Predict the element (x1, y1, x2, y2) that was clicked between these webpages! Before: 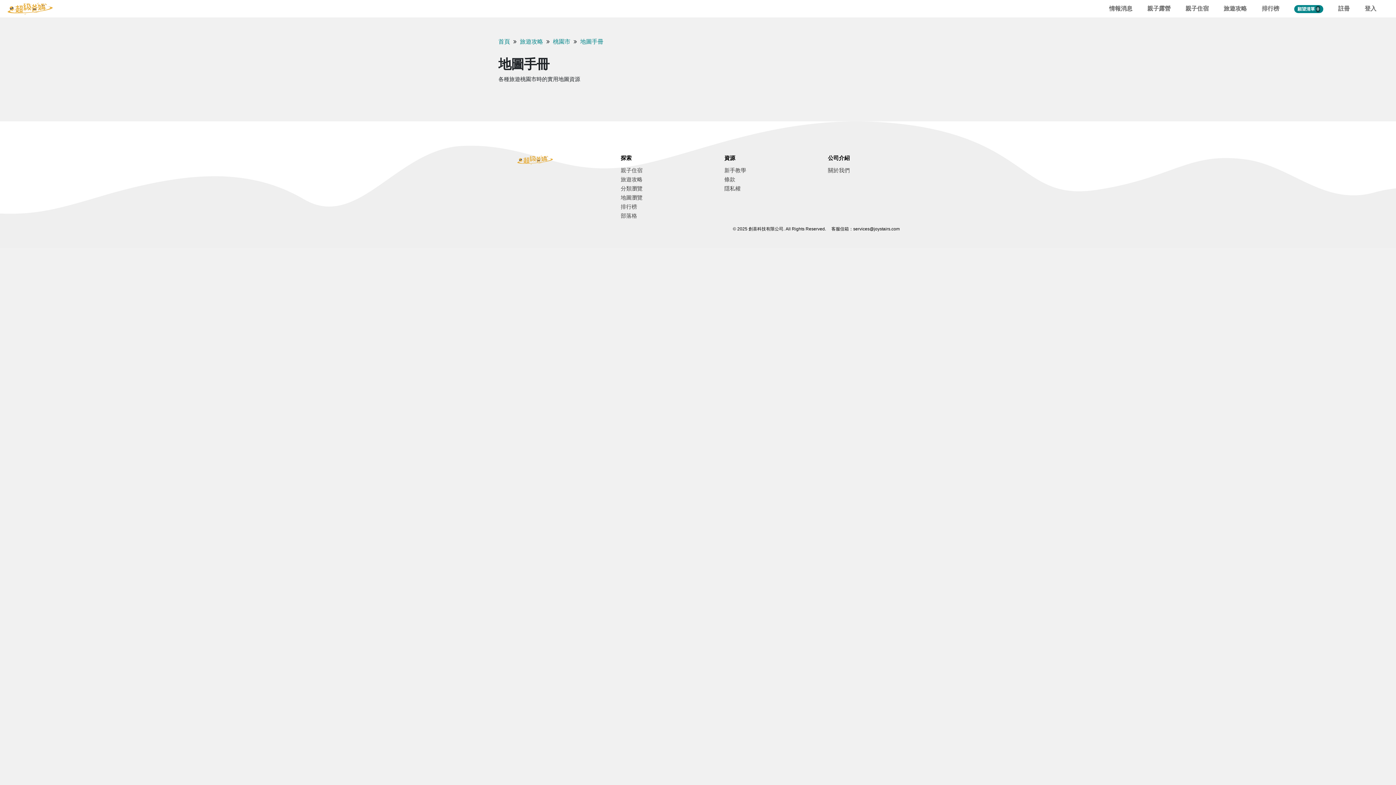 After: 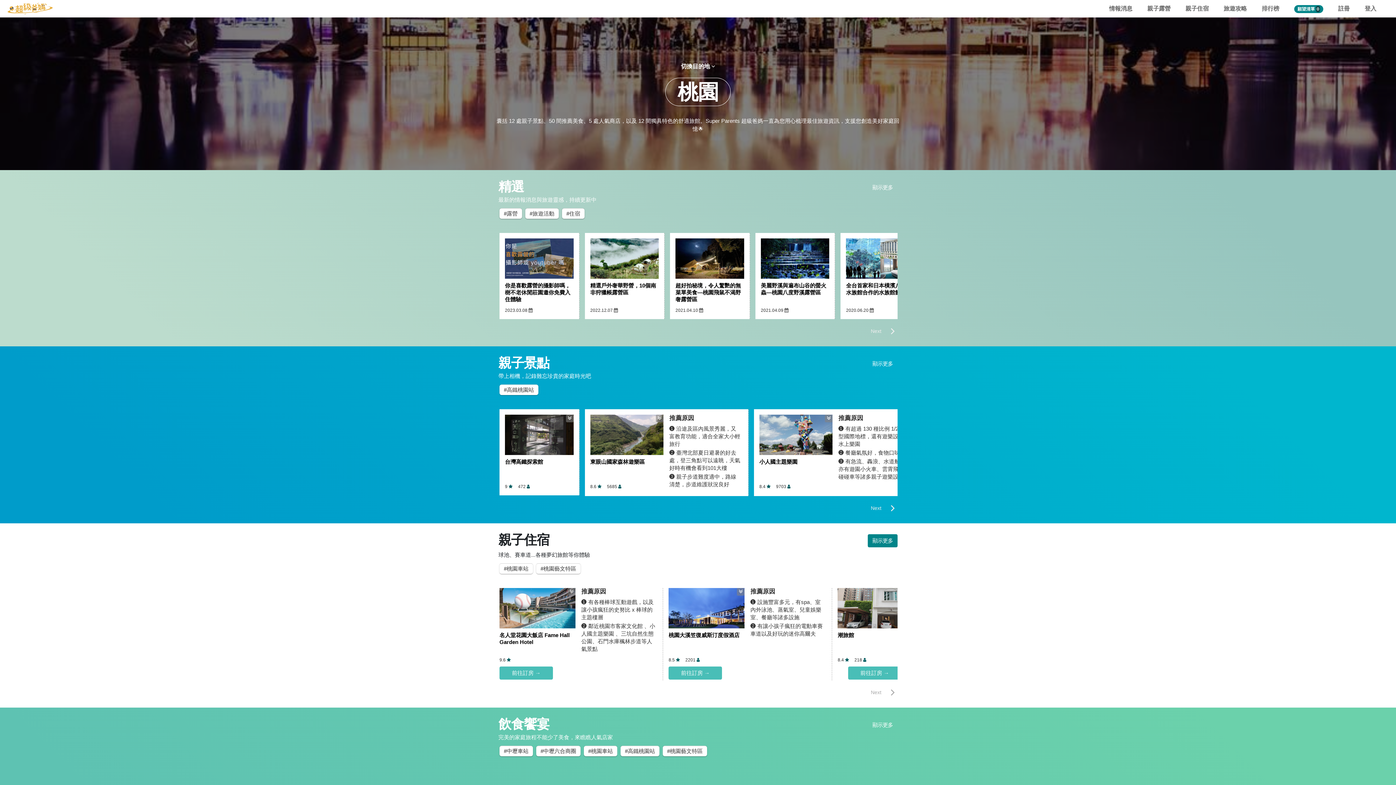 Action: label: 桃園市 bbox: (553, 37, 570, 46)